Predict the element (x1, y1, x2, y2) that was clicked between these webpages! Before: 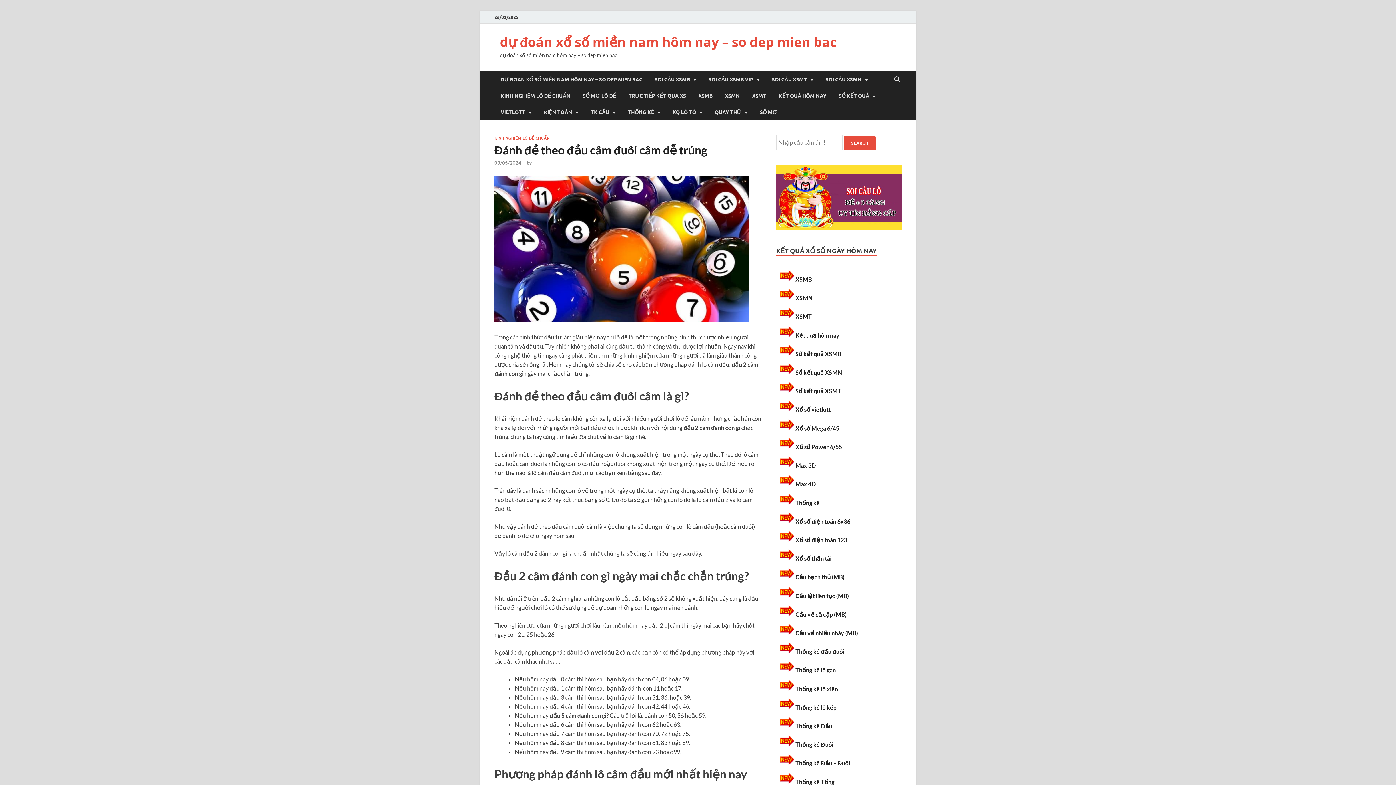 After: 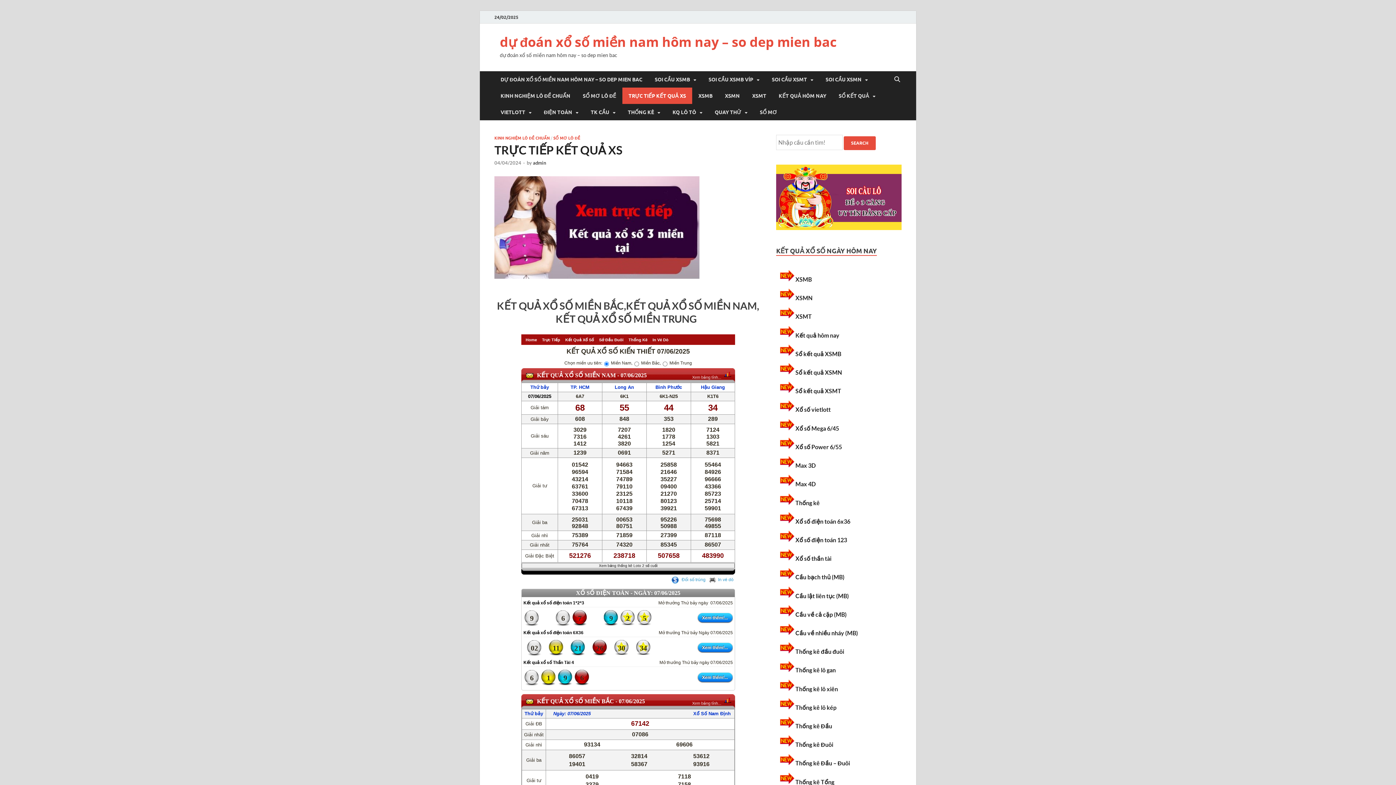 Action: label: TRỰC TIẾP KẾT QUẢ XS bbox: (622, 87, 692, 104)